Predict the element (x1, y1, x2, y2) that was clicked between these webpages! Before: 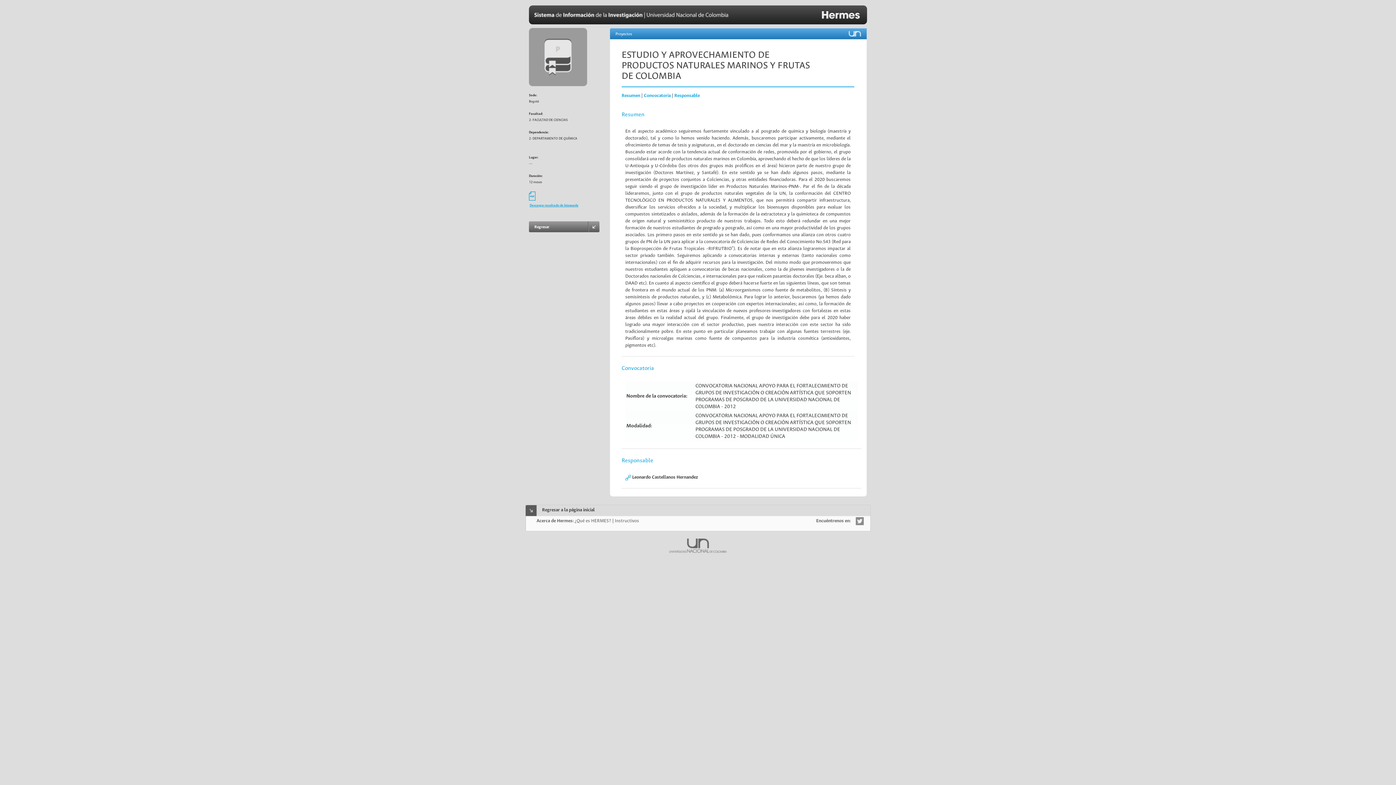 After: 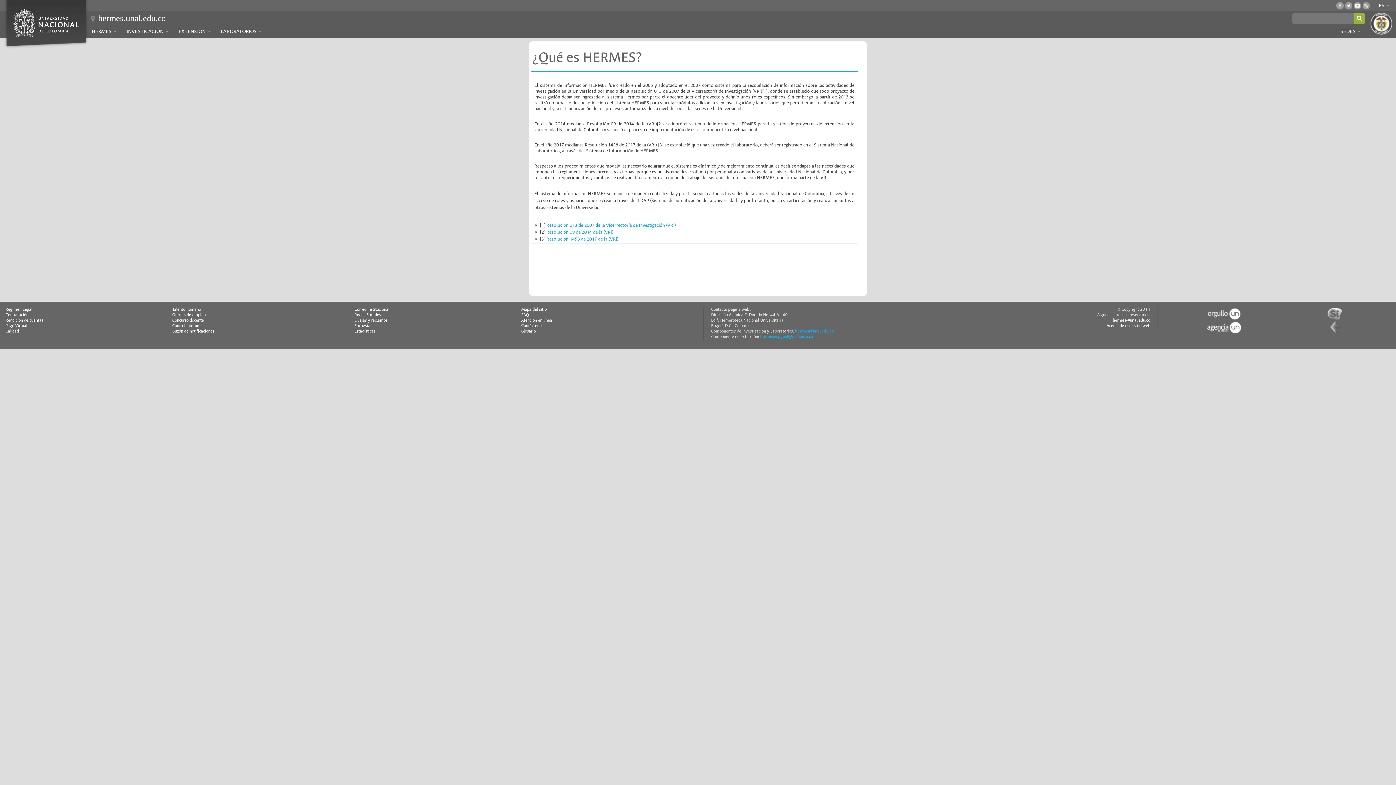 Action: label: ¿Qué es HERMES? bbox: (574, 518, 611, 524)